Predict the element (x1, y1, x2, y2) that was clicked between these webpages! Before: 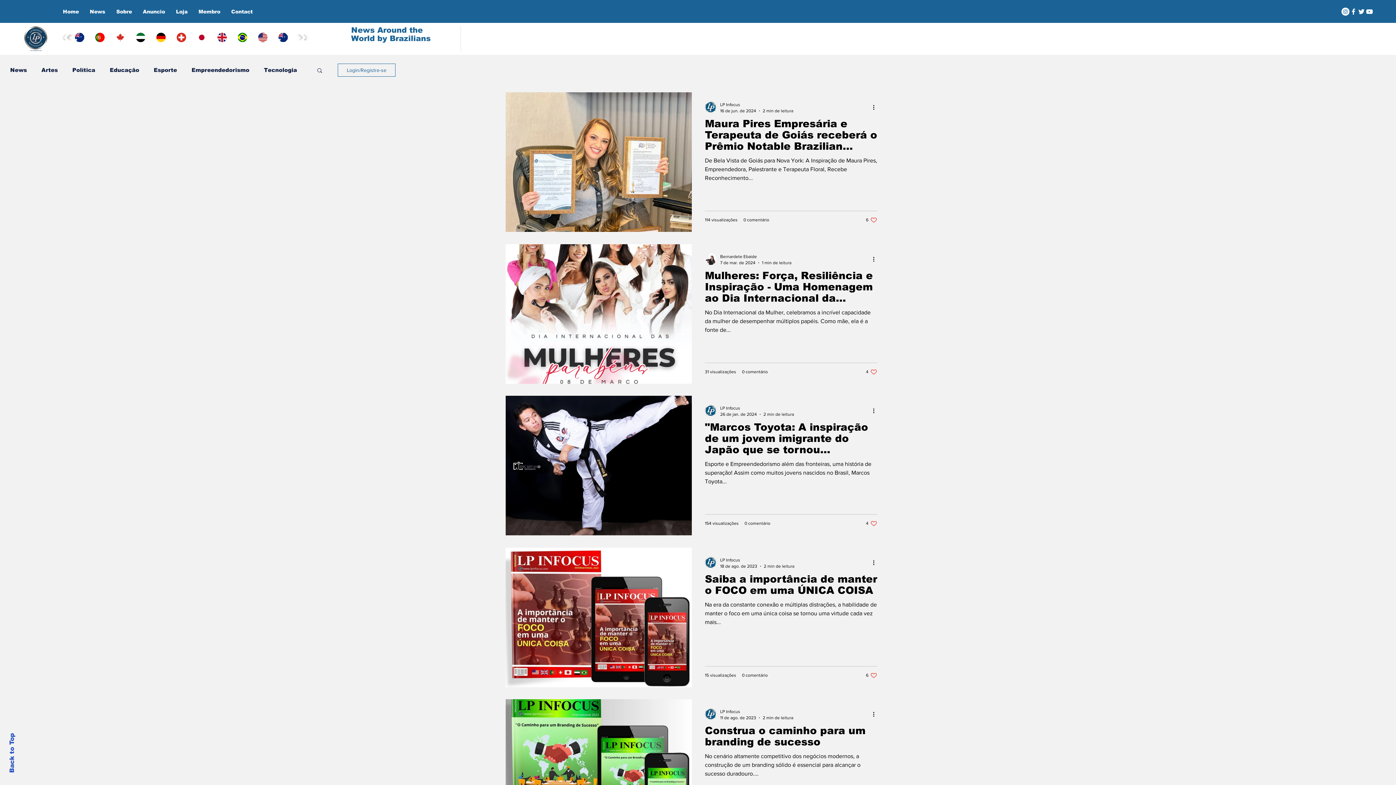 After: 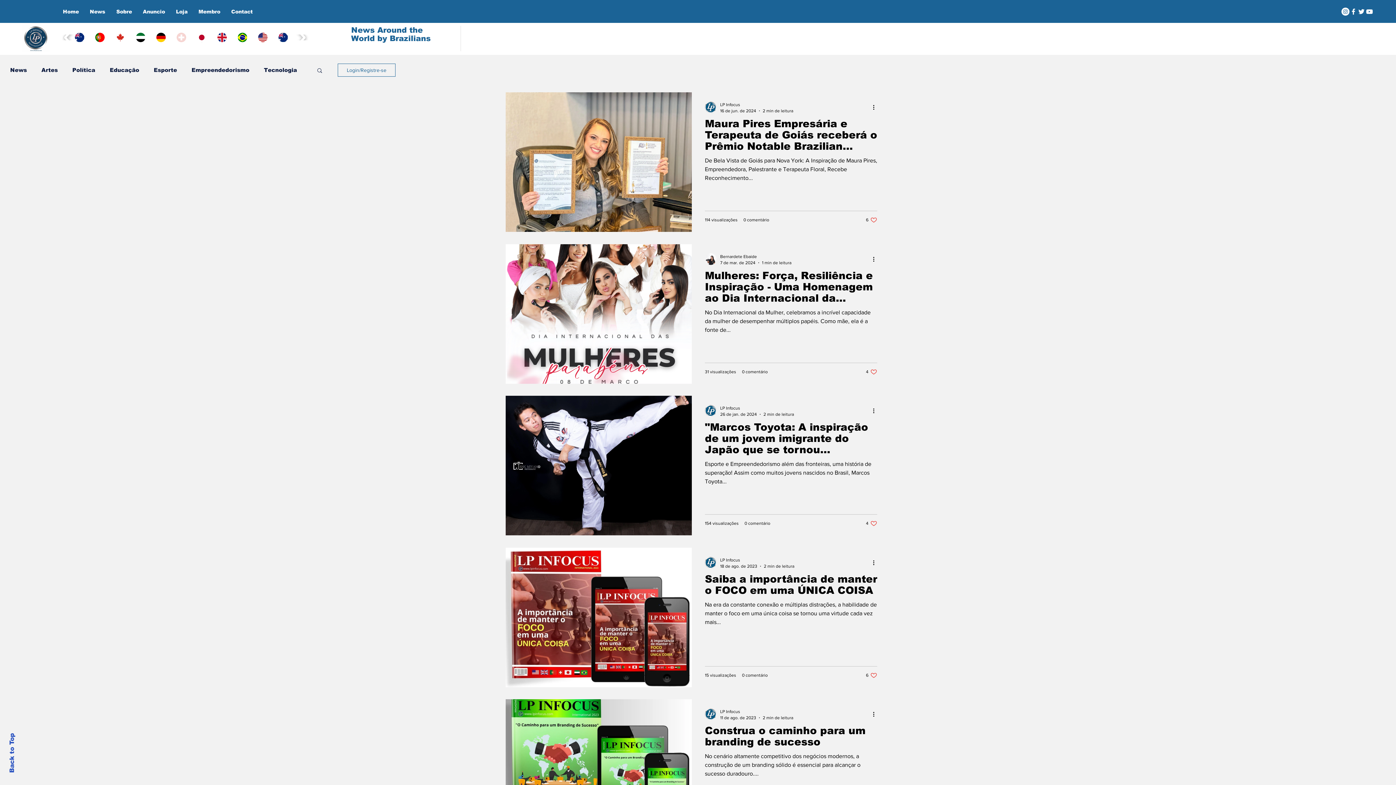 Action: label: bandeira da suica  bbox: (176, 32, 186, 42)